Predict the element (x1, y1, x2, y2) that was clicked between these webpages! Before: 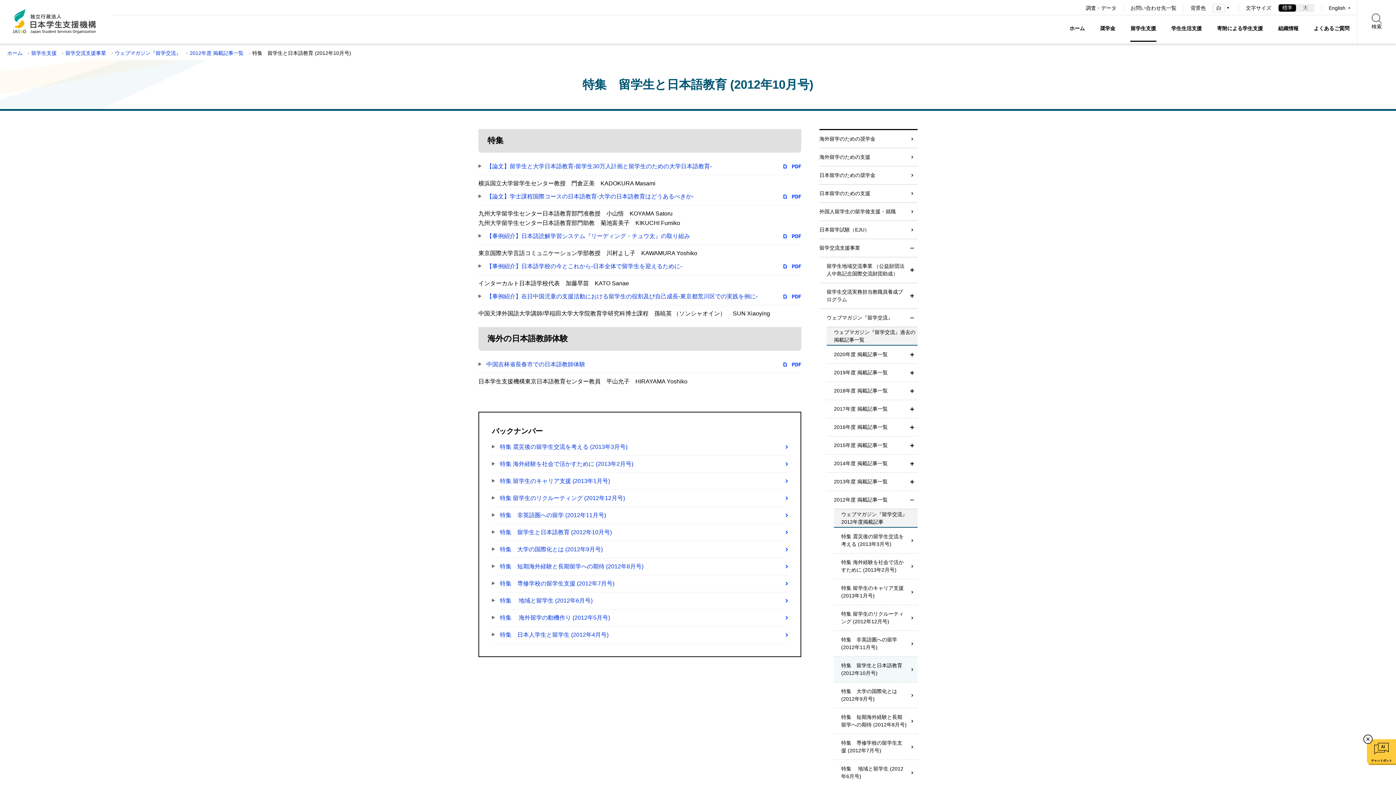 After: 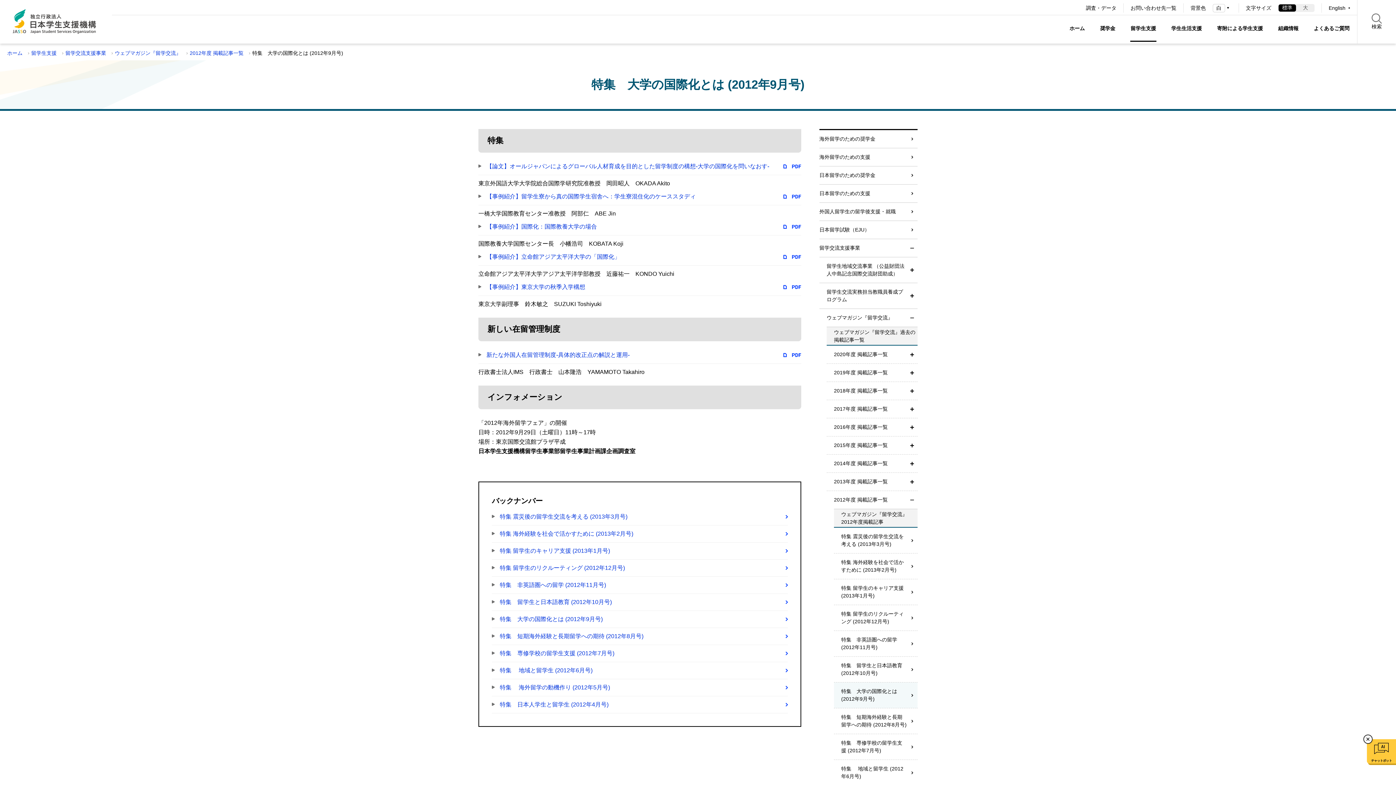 Action: bbox: (834, 682, 917, 708) label: 特集　大学の国際化とは (2012年9月号)